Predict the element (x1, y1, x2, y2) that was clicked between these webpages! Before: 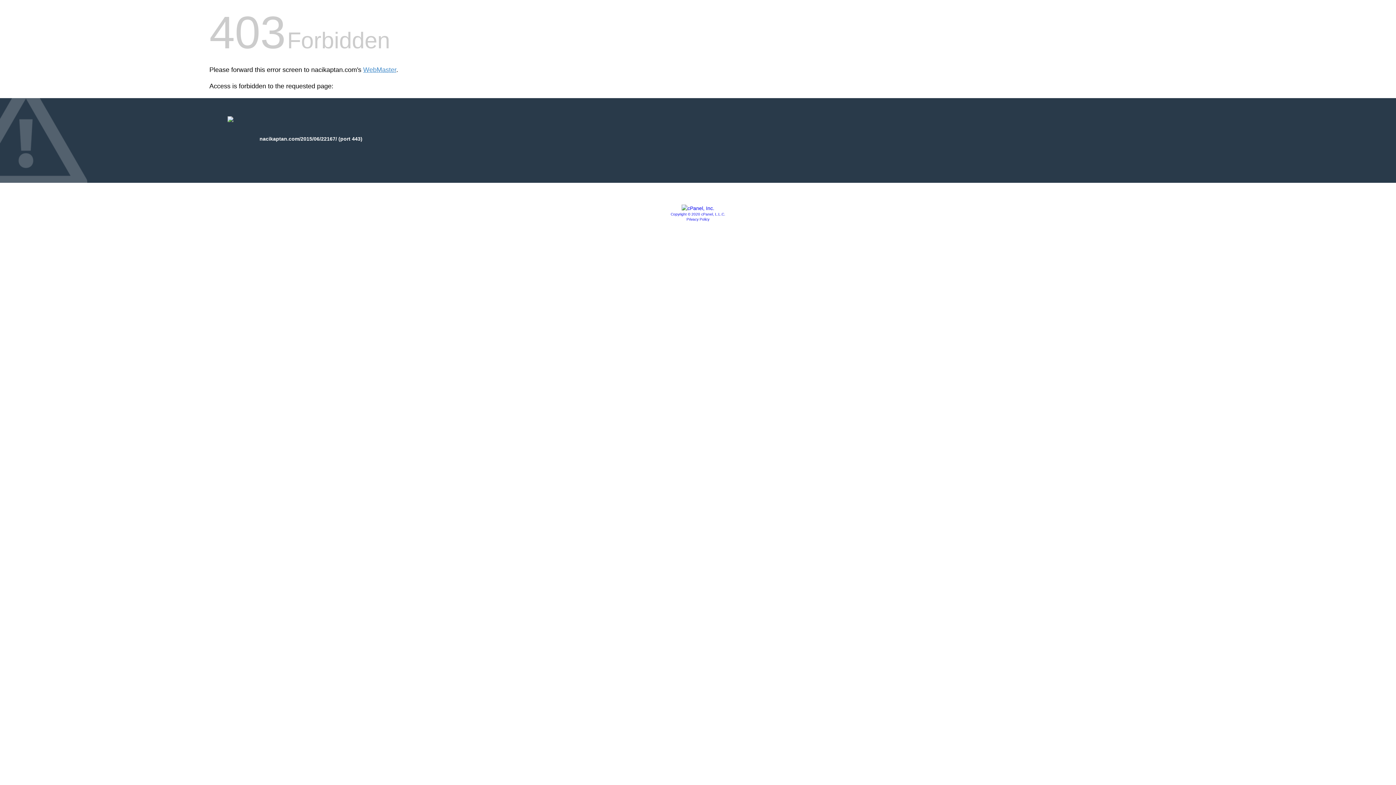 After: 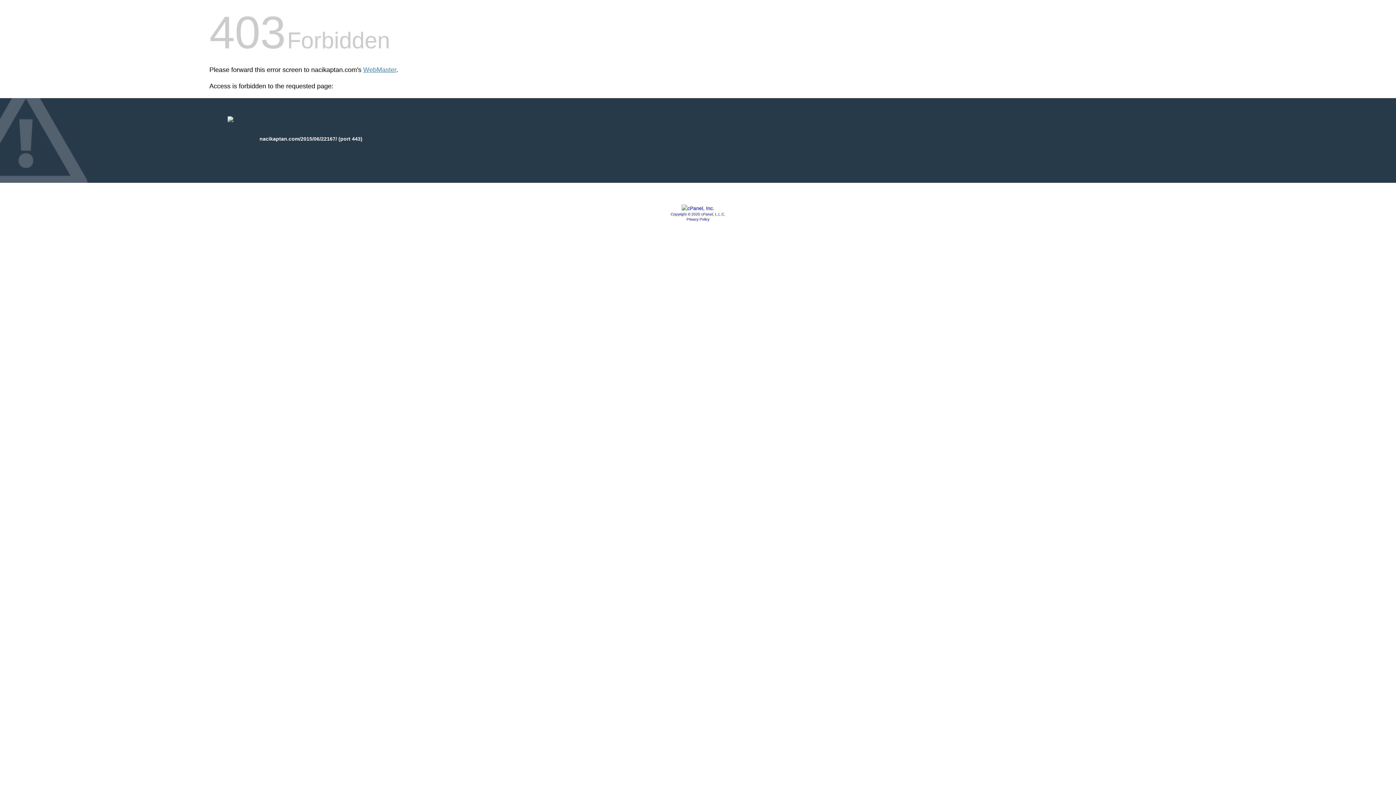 Action: label: Privacy Policy bbox: (686, 217, 709, 221)